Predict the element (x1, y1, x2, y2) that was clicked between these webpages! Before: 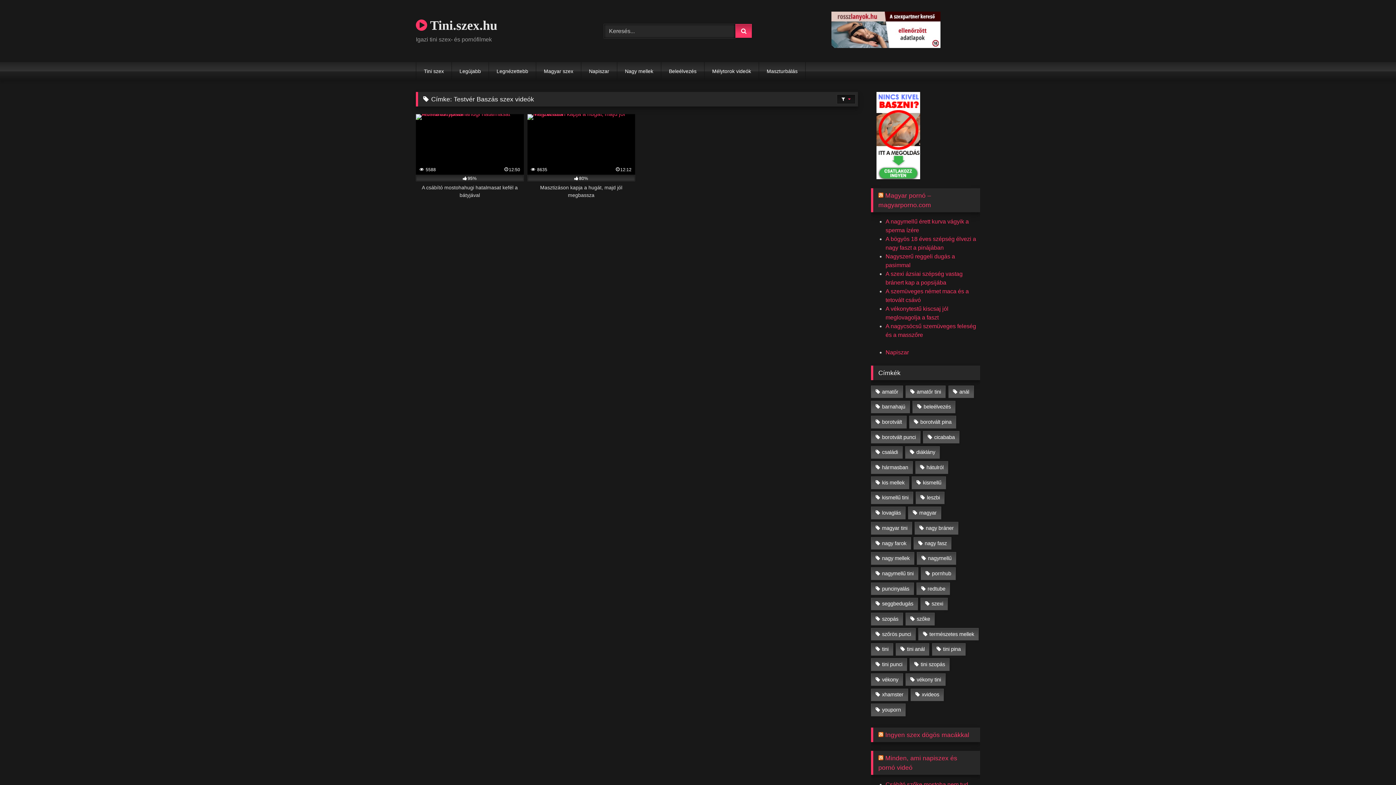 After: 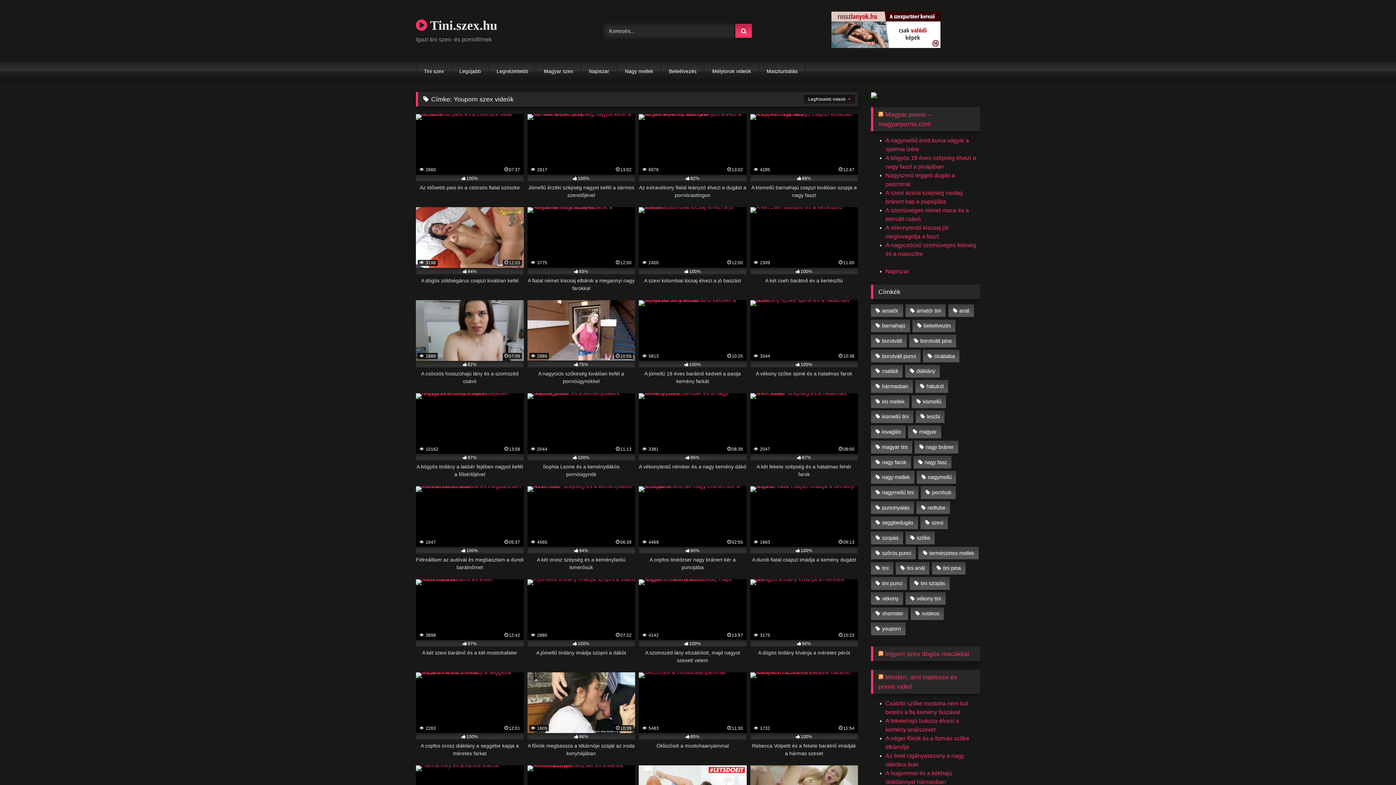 Action: bbox: (871, 704, 905, 716) label: youporn (247 elem)